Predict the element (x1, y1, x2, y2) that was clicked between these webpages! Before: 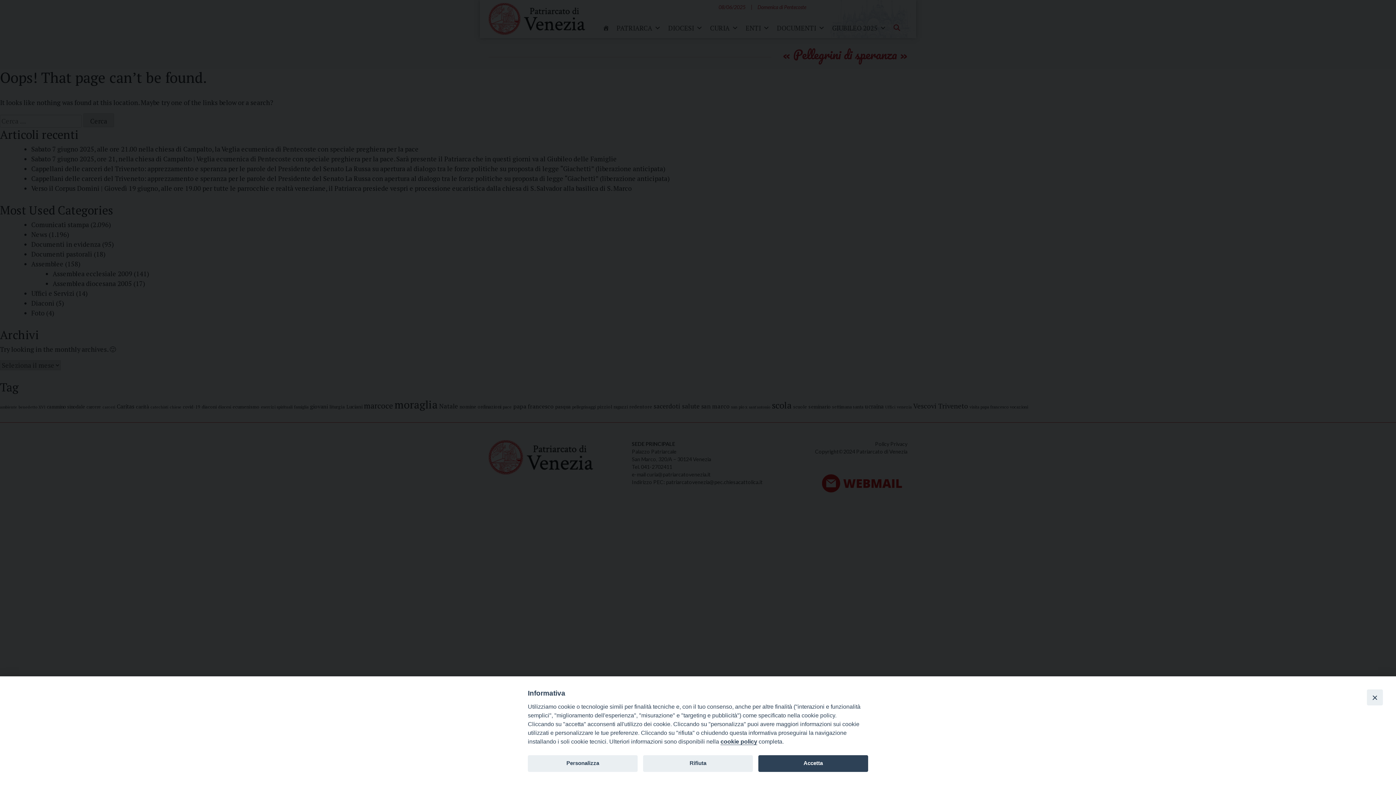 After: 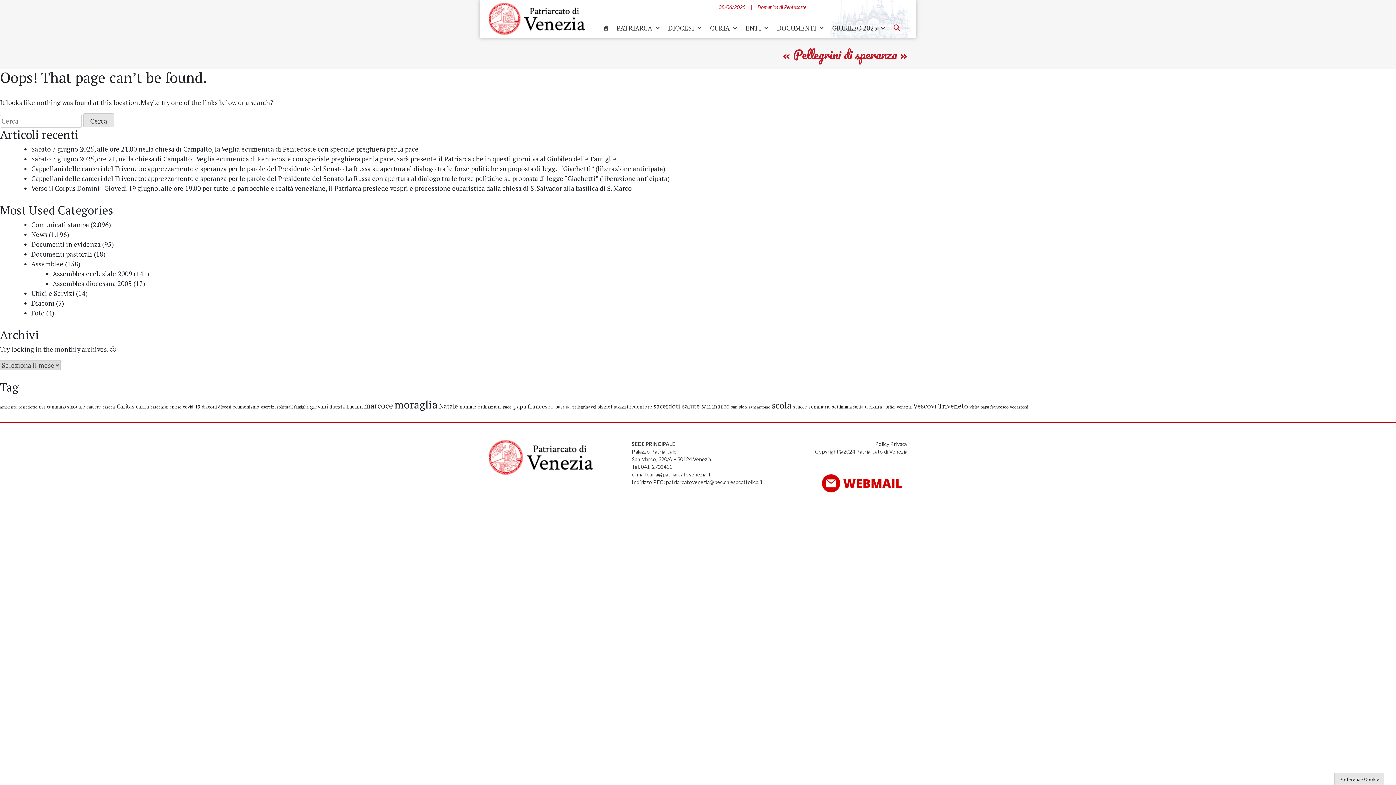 Action: label: Close bbox: (1367, 689, 1383, 705)